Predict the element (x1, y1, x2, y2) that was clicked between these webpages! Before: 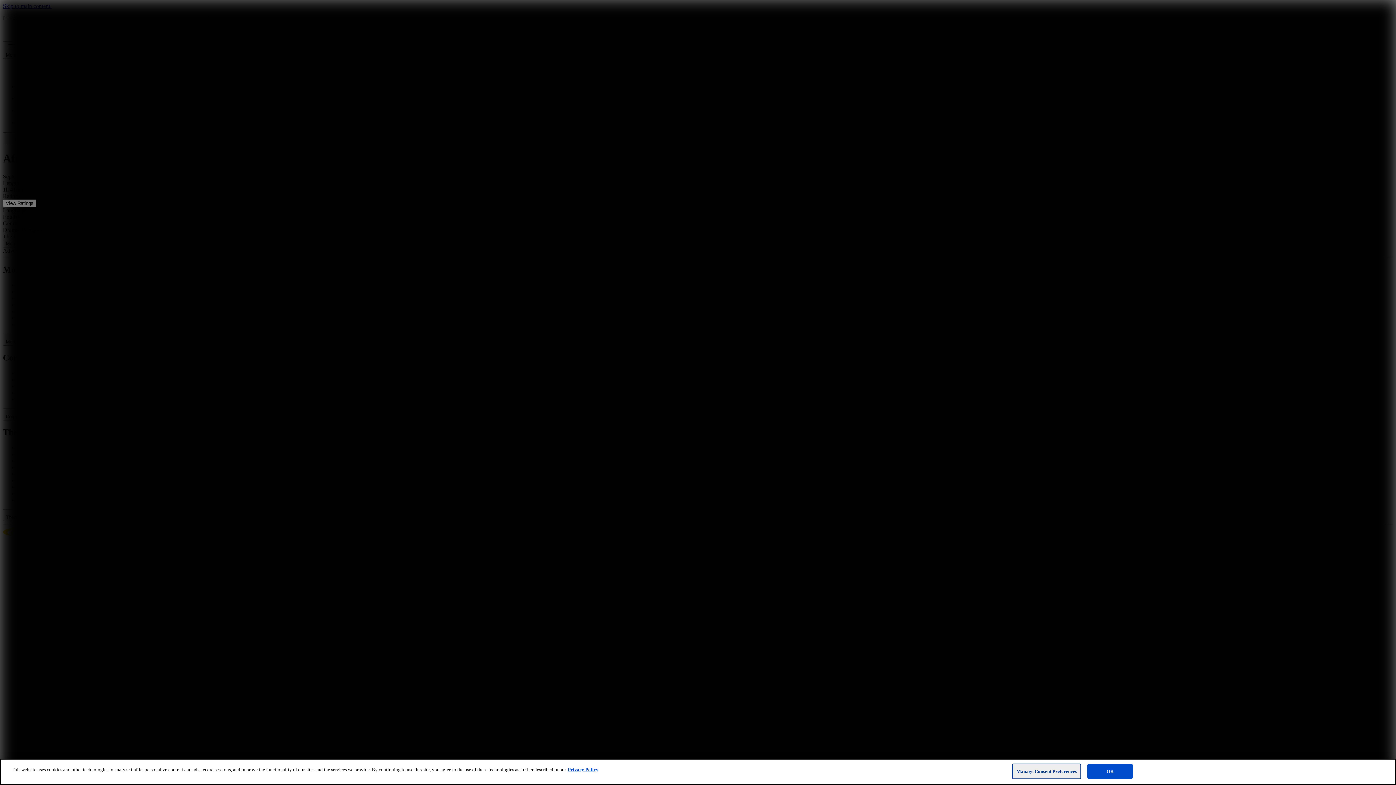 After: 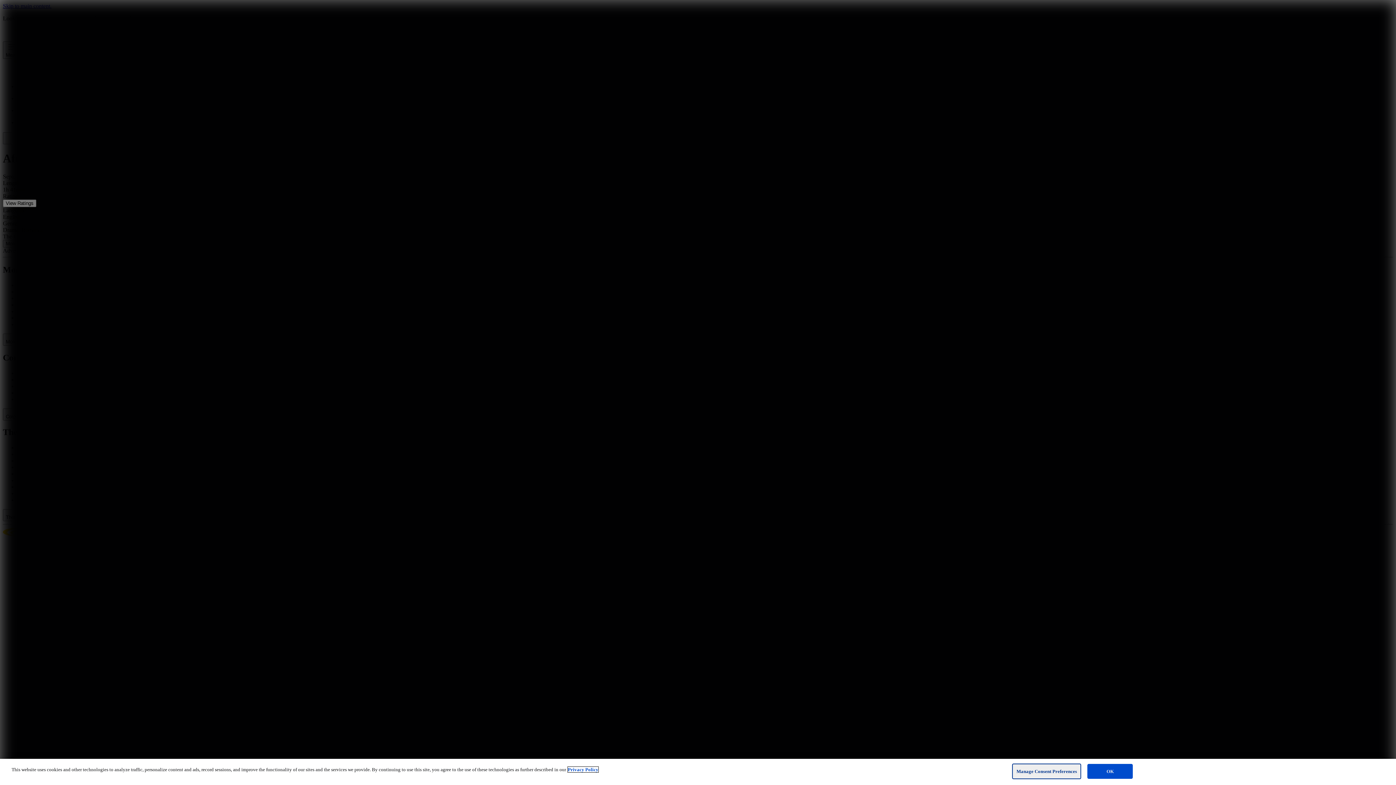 Action: label: For more information, visit the Cineplex Privacy policy, opens in a new tab bbox: (568, 767, 598, 772)